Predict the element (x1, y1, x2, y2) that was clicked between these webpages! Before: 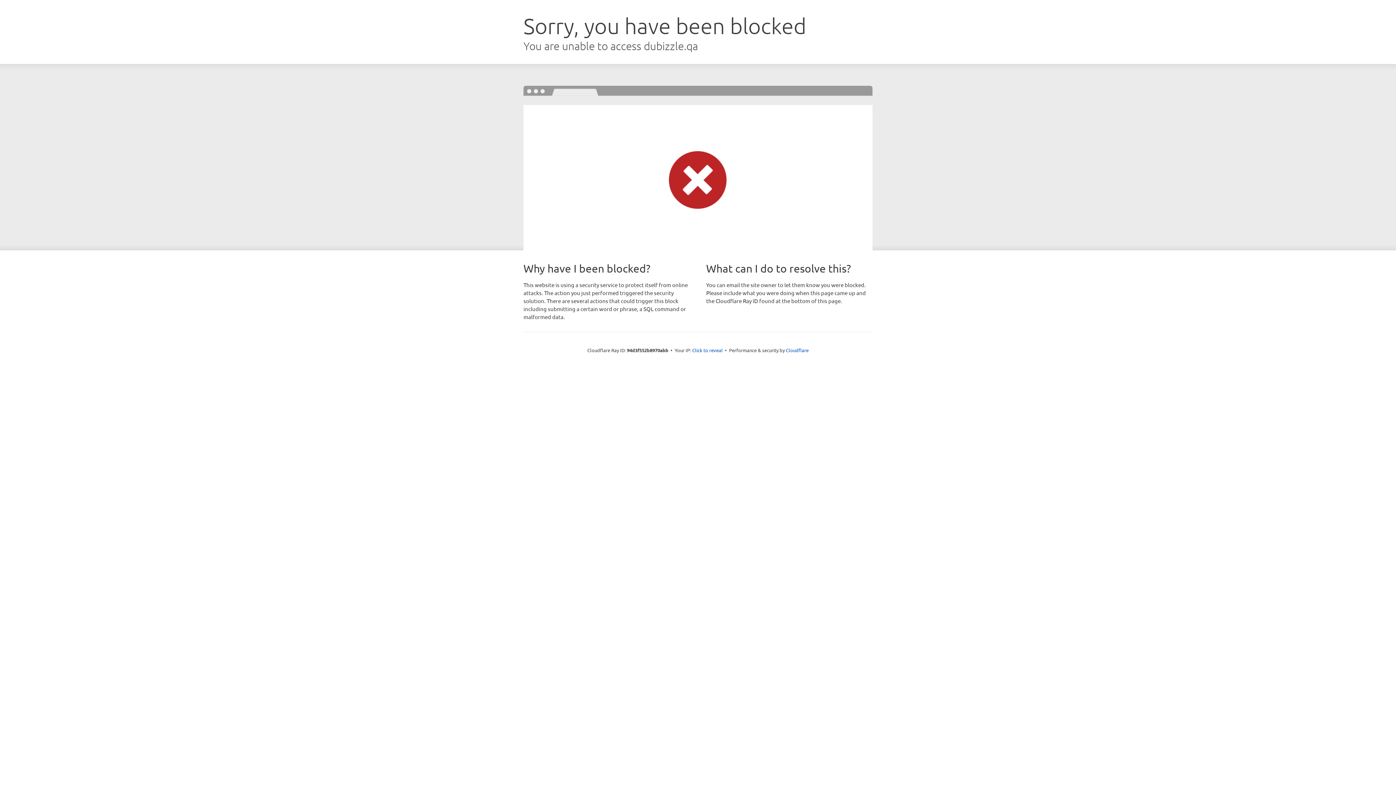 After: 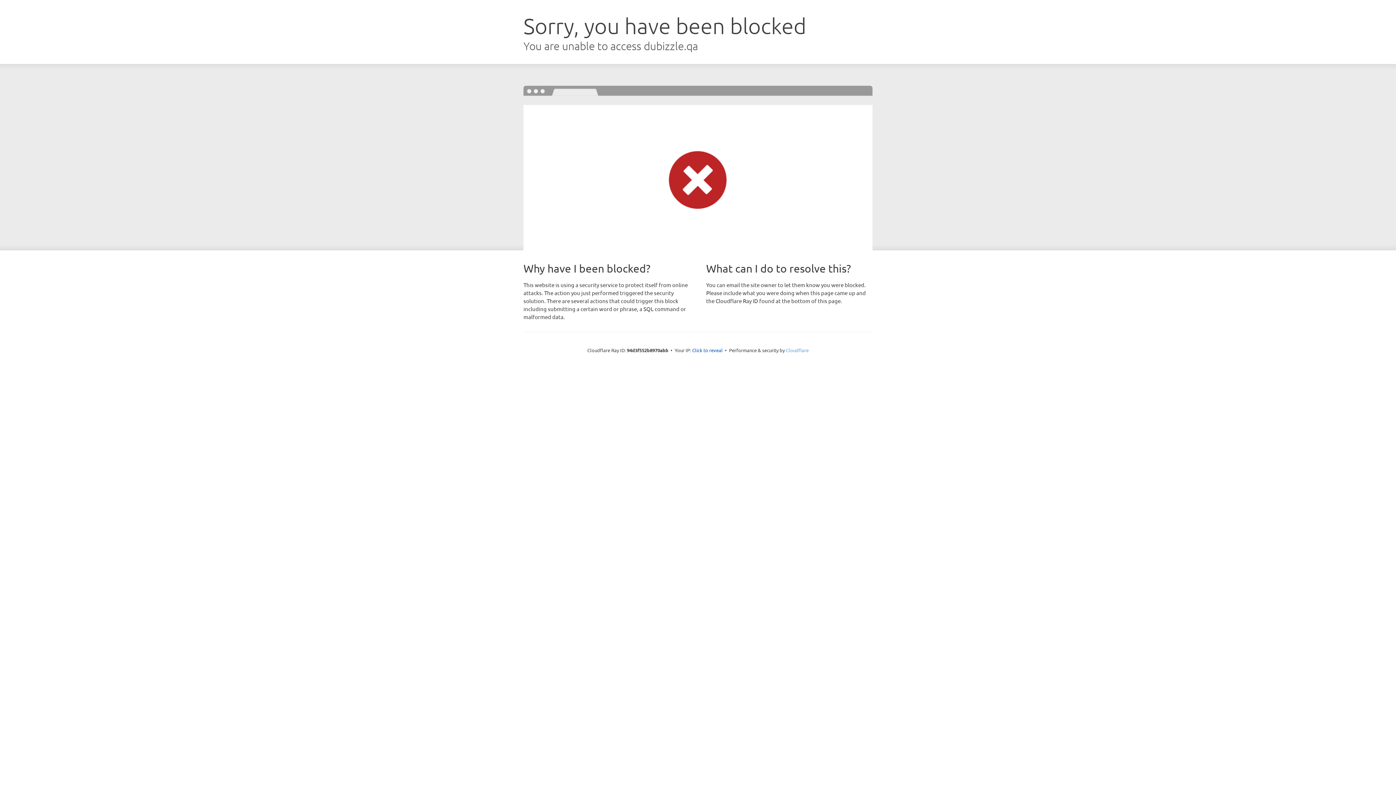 Action: bbox: (786, 347, 808, 353) label: Cloudflare